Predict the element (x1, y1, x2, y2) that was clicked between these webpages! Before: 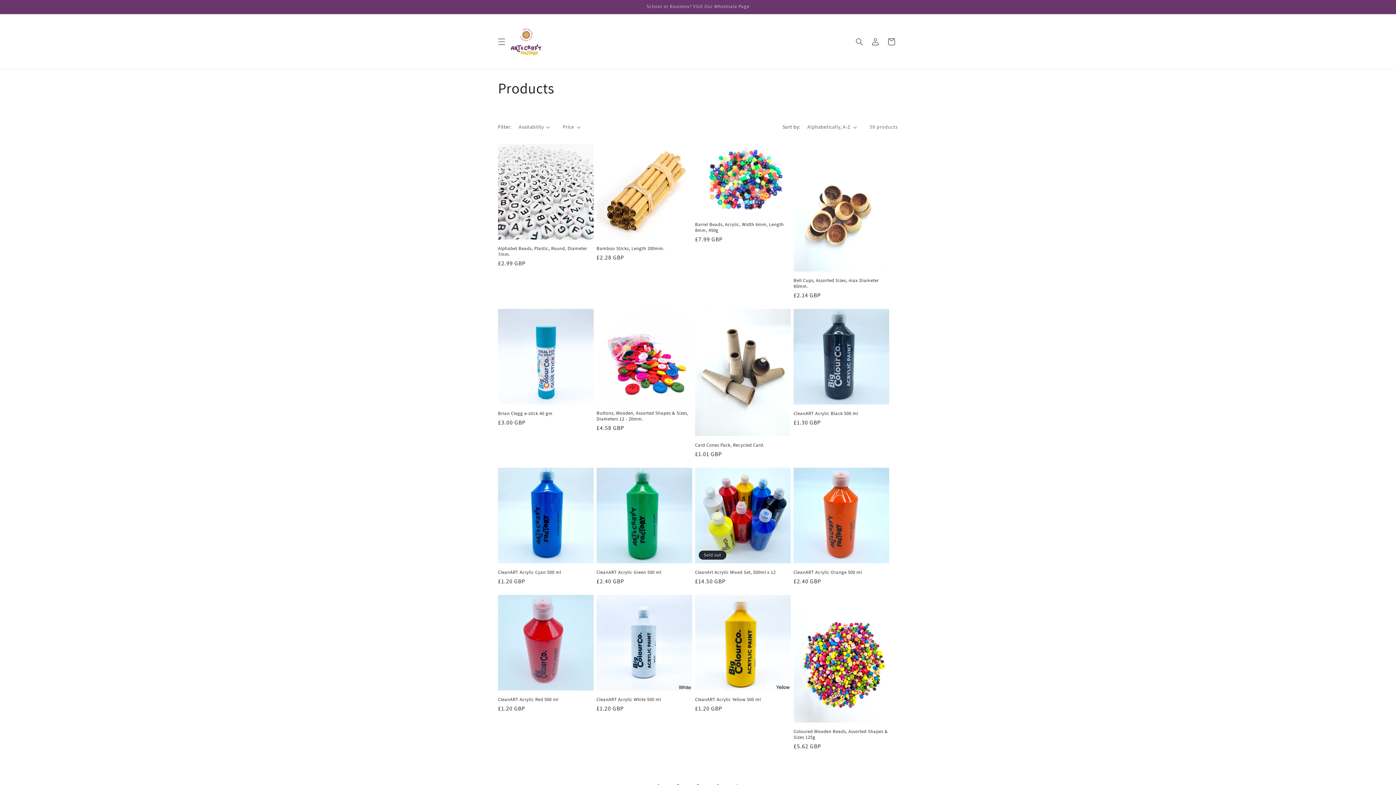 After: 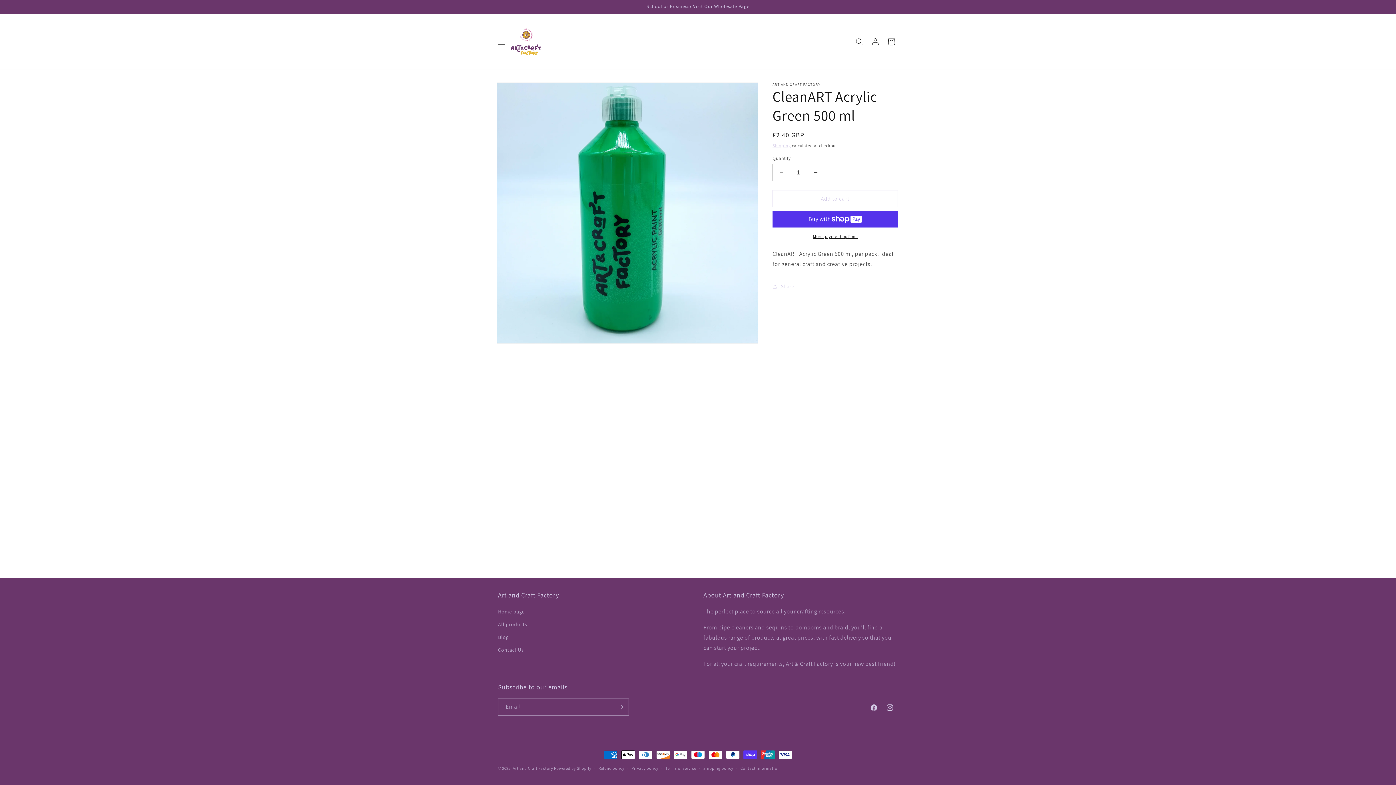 Action: bbox: (596, 569, 692, 575) label: CleanART Acrylic Green 500 ml